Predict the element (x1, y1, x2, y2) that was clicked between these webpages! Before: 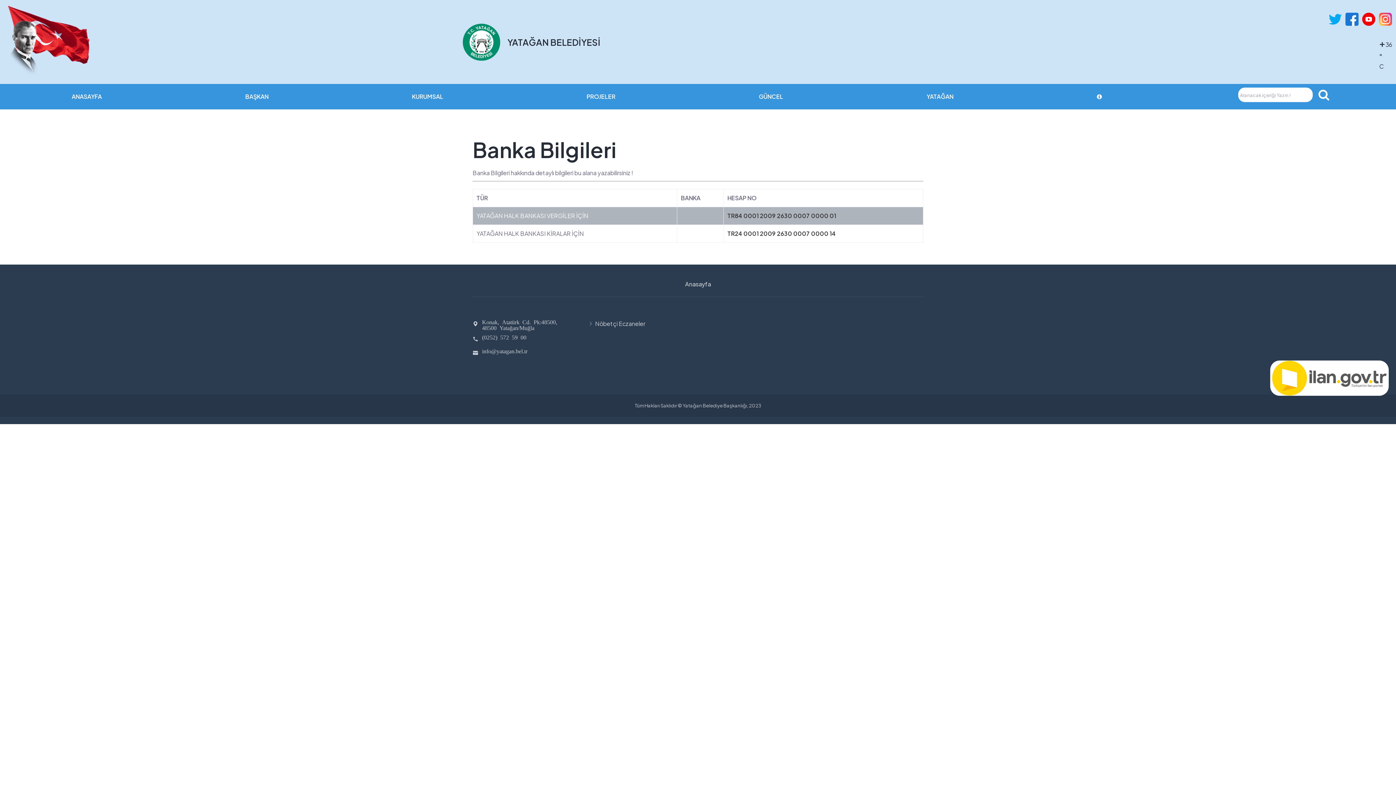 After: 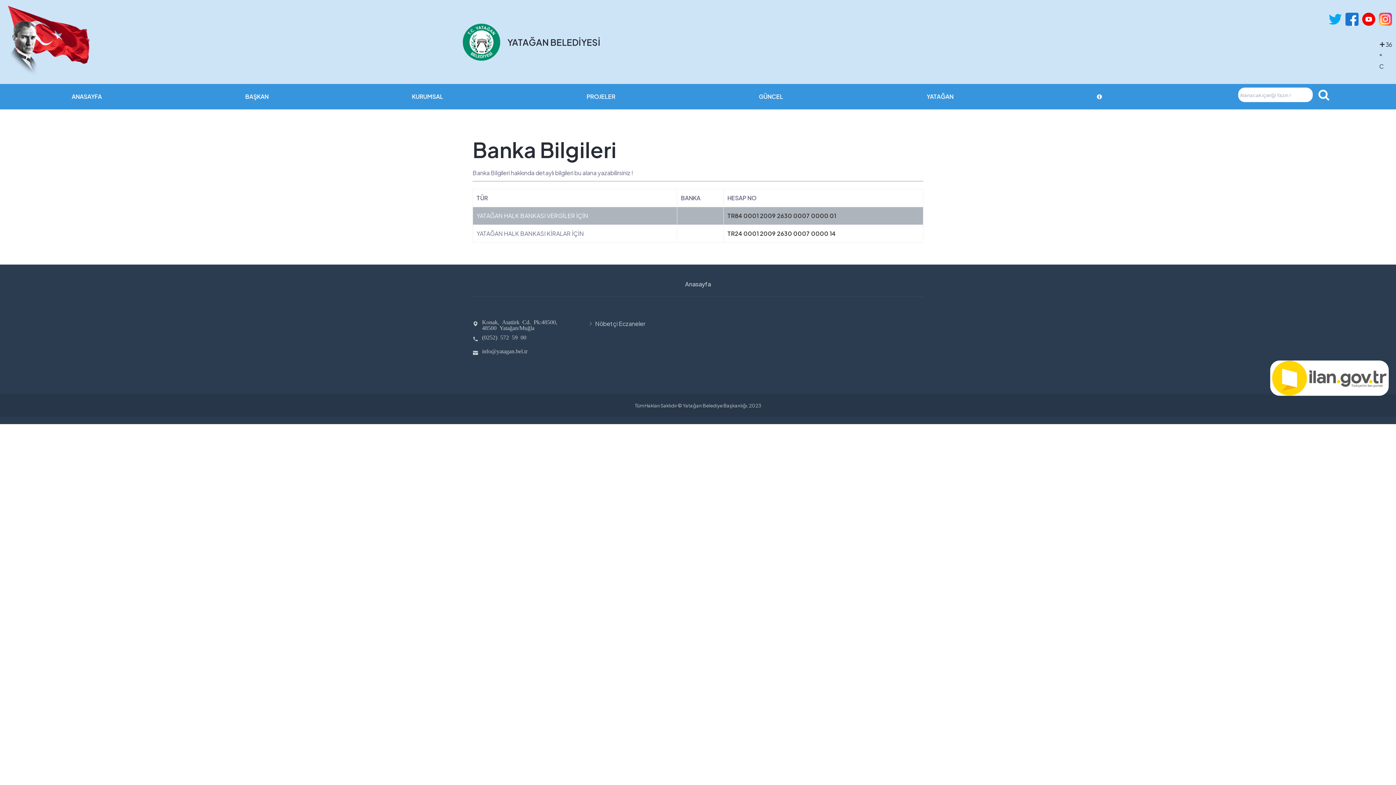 Action: bbox: (1379, 12, 1392, 25)